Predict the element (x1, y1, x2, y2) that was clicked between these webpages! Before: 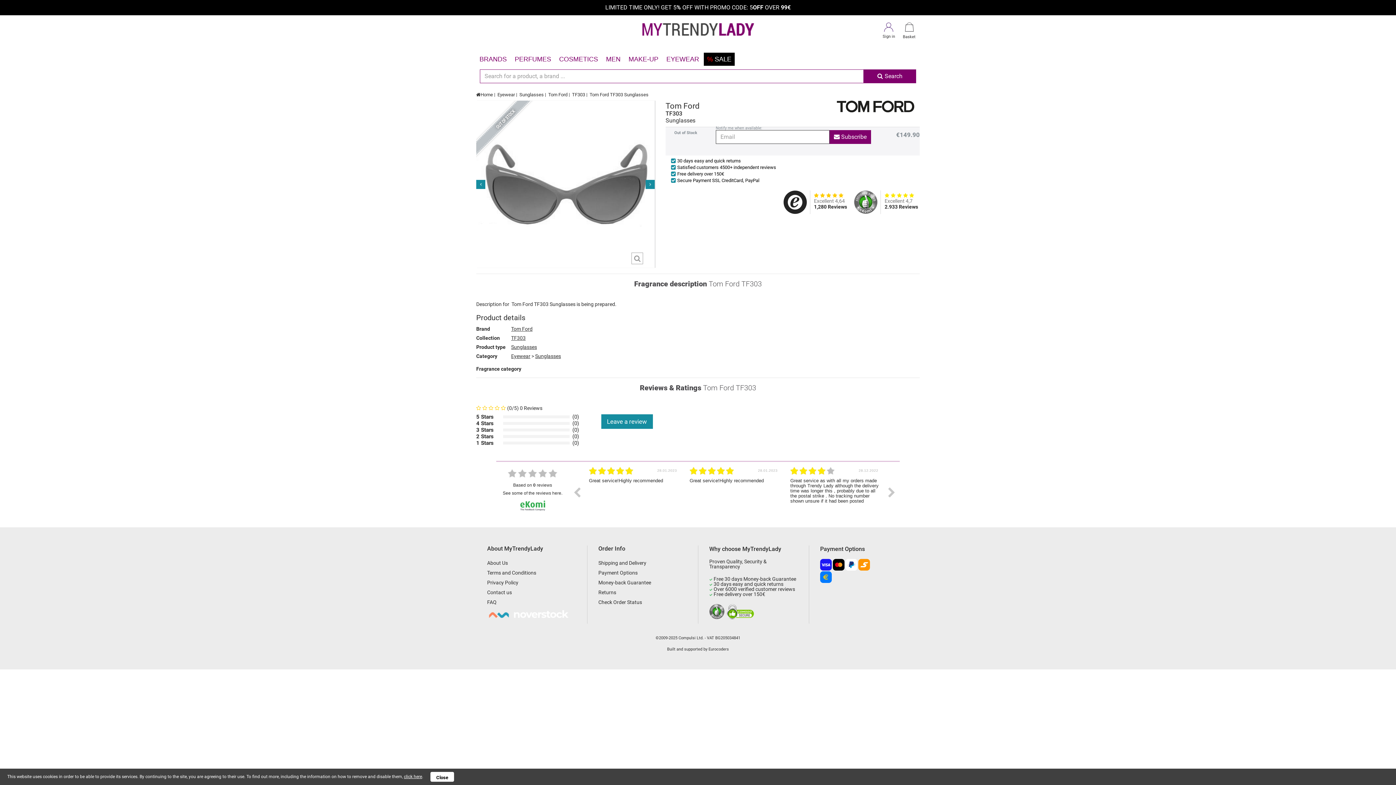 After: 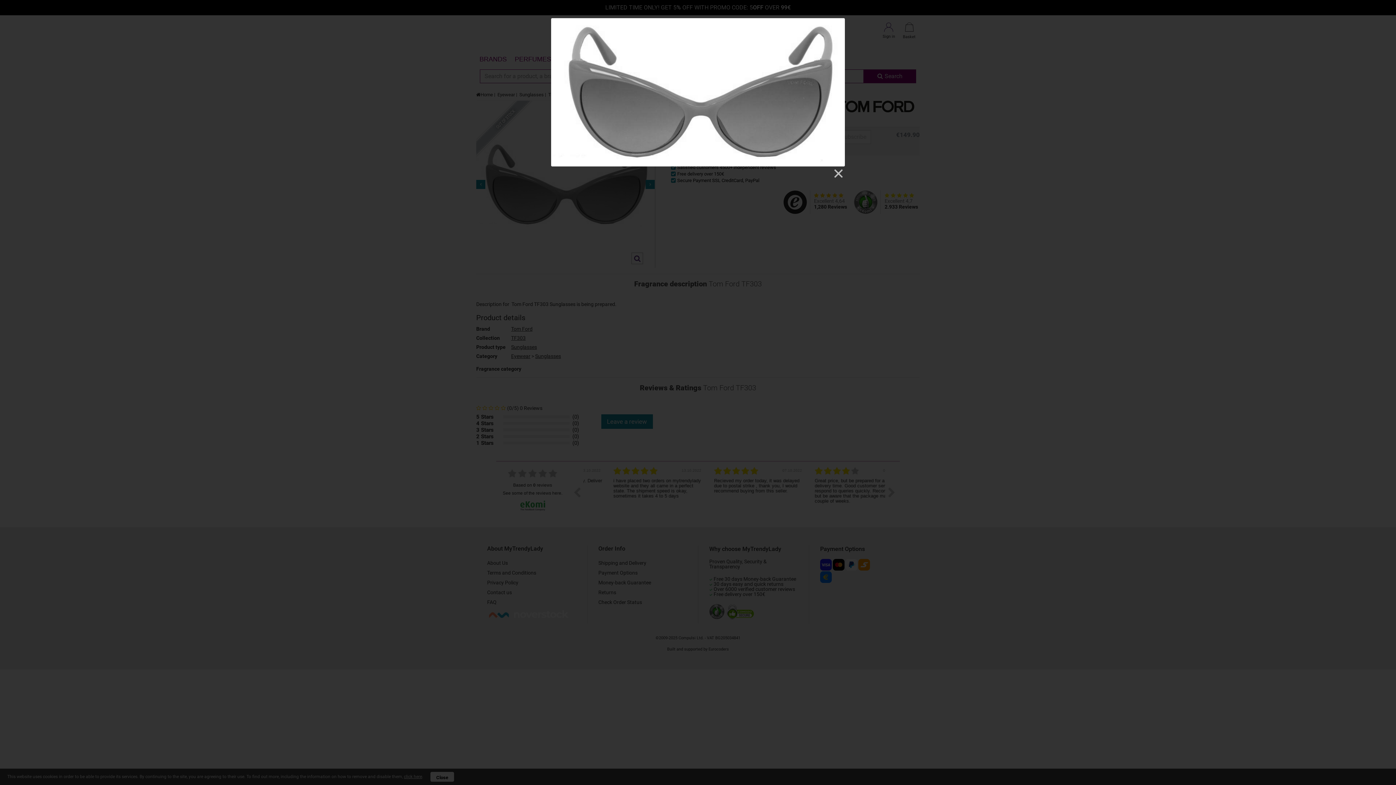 Action: bbox: (631, 252, 643, 264)